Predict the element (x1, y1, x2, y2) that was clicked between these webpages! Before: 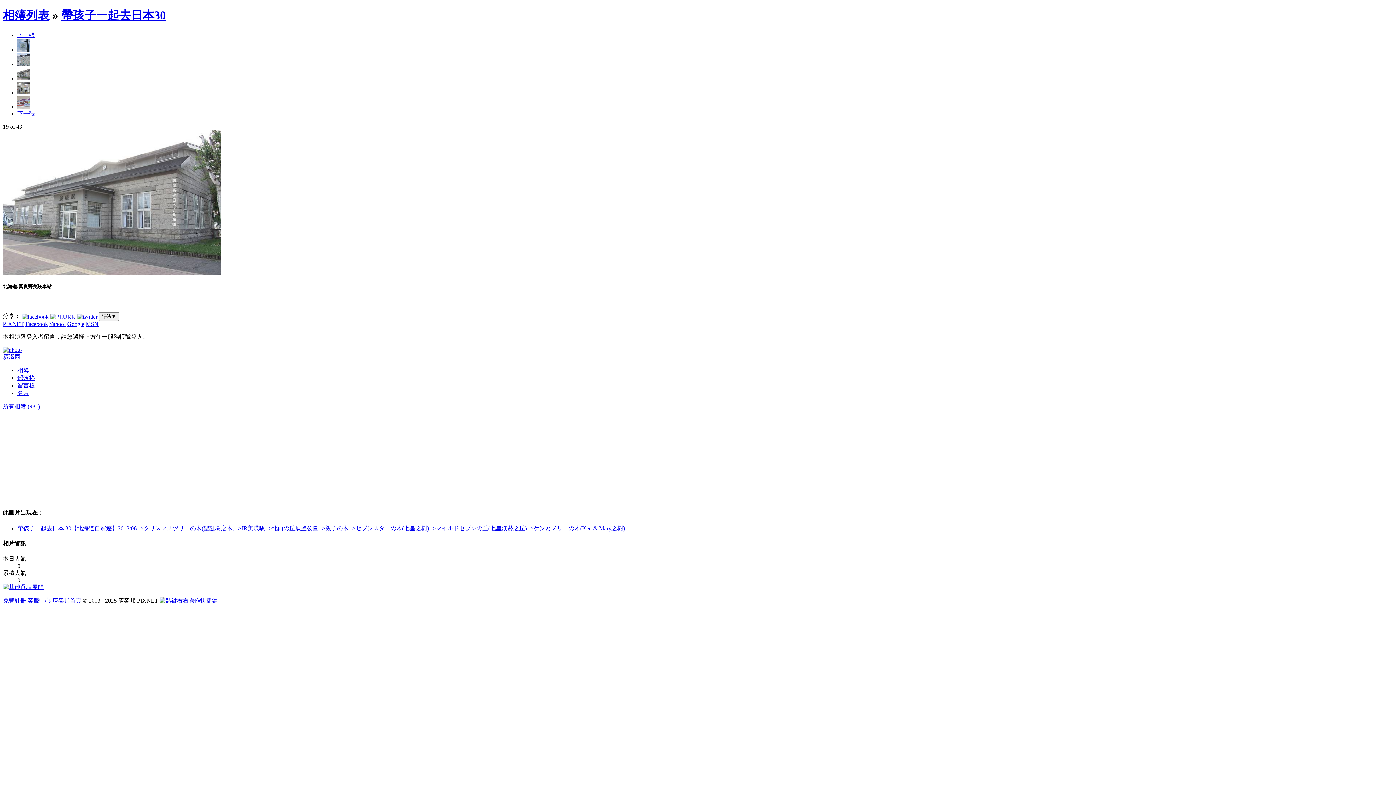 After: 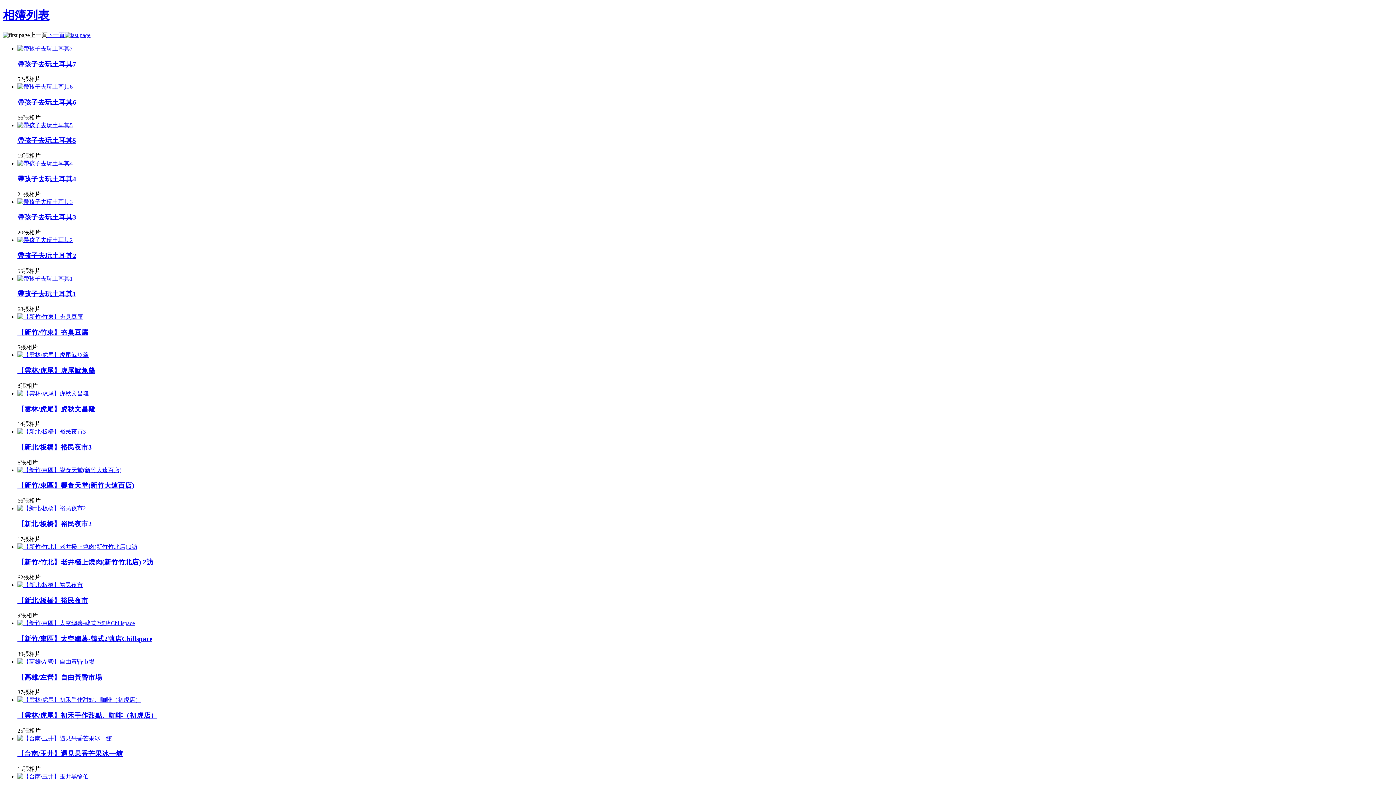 Action: bbox: (2, 8, 49, 21) label: 相簿列表